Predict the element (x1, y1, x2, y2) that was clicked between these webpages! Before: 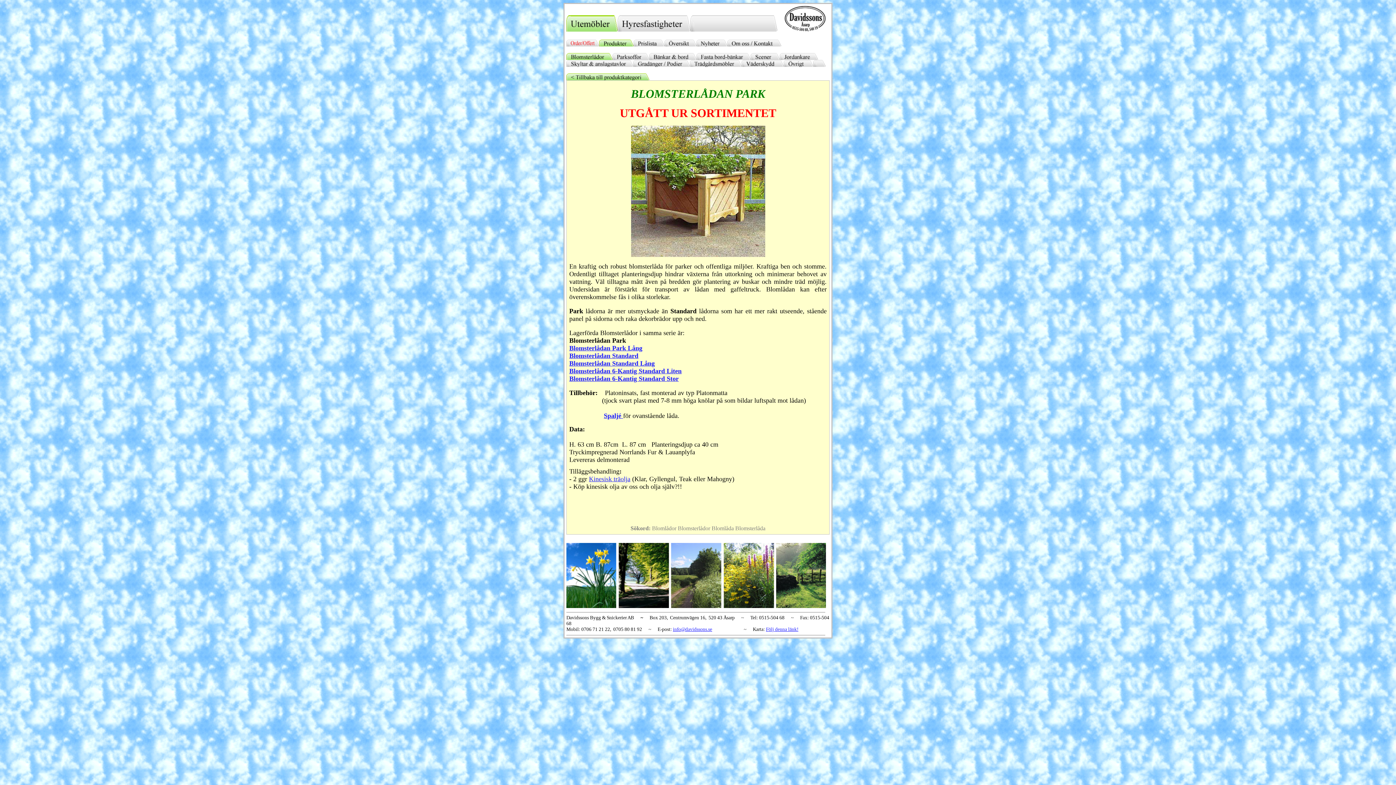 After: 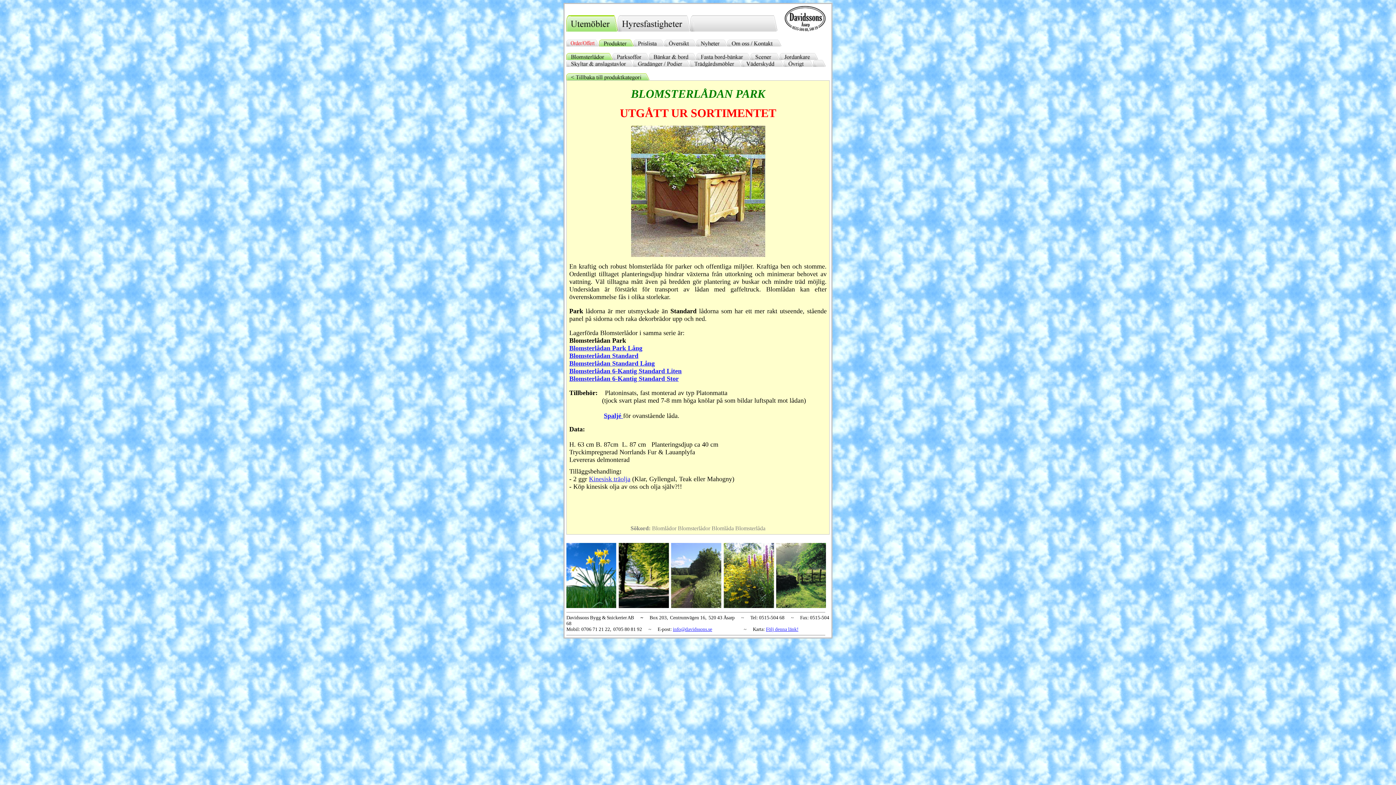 Action: label: info@davidssons.se bbox: (673, 626, 712, 632)